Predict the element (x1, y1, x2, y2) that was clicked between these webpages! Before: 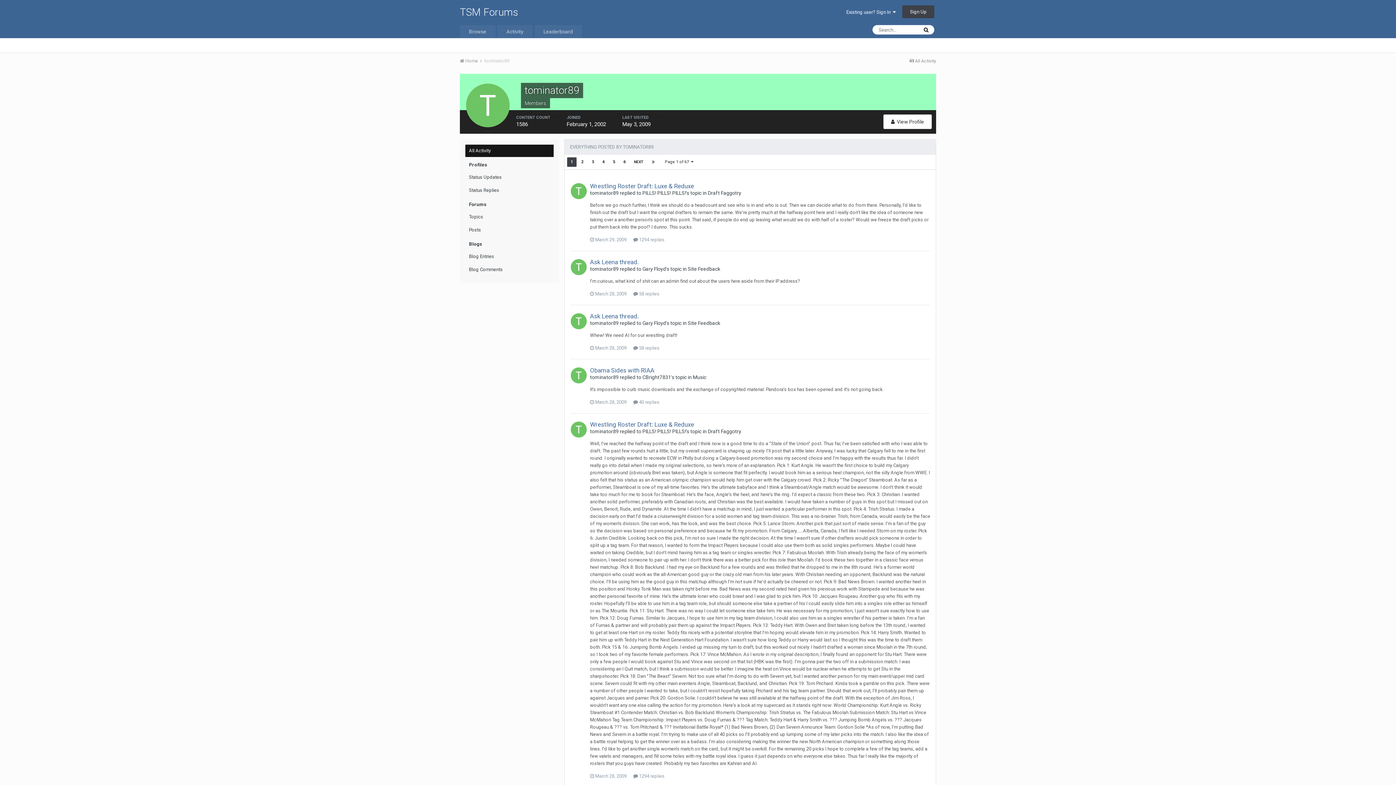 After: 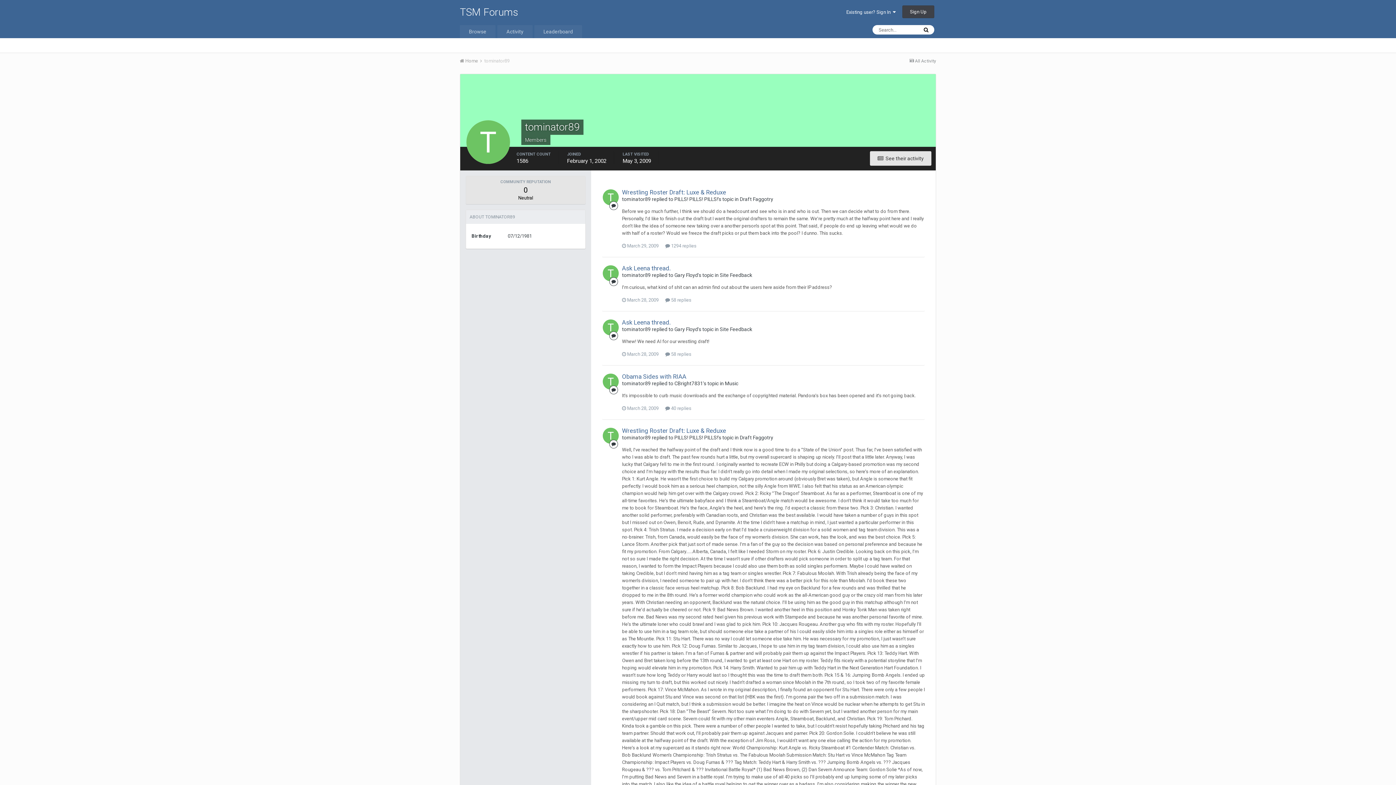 Action: bbox: (570, 421, 586, 437)